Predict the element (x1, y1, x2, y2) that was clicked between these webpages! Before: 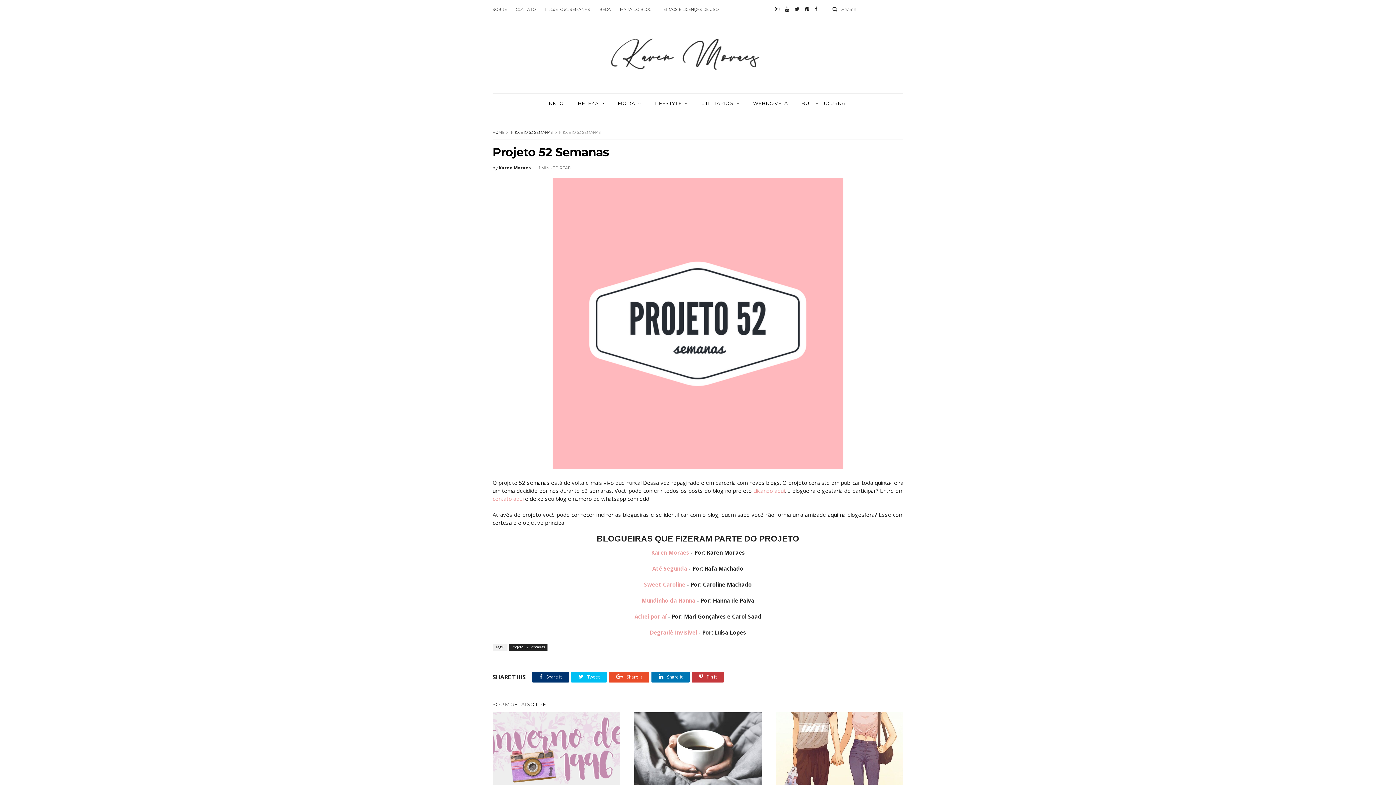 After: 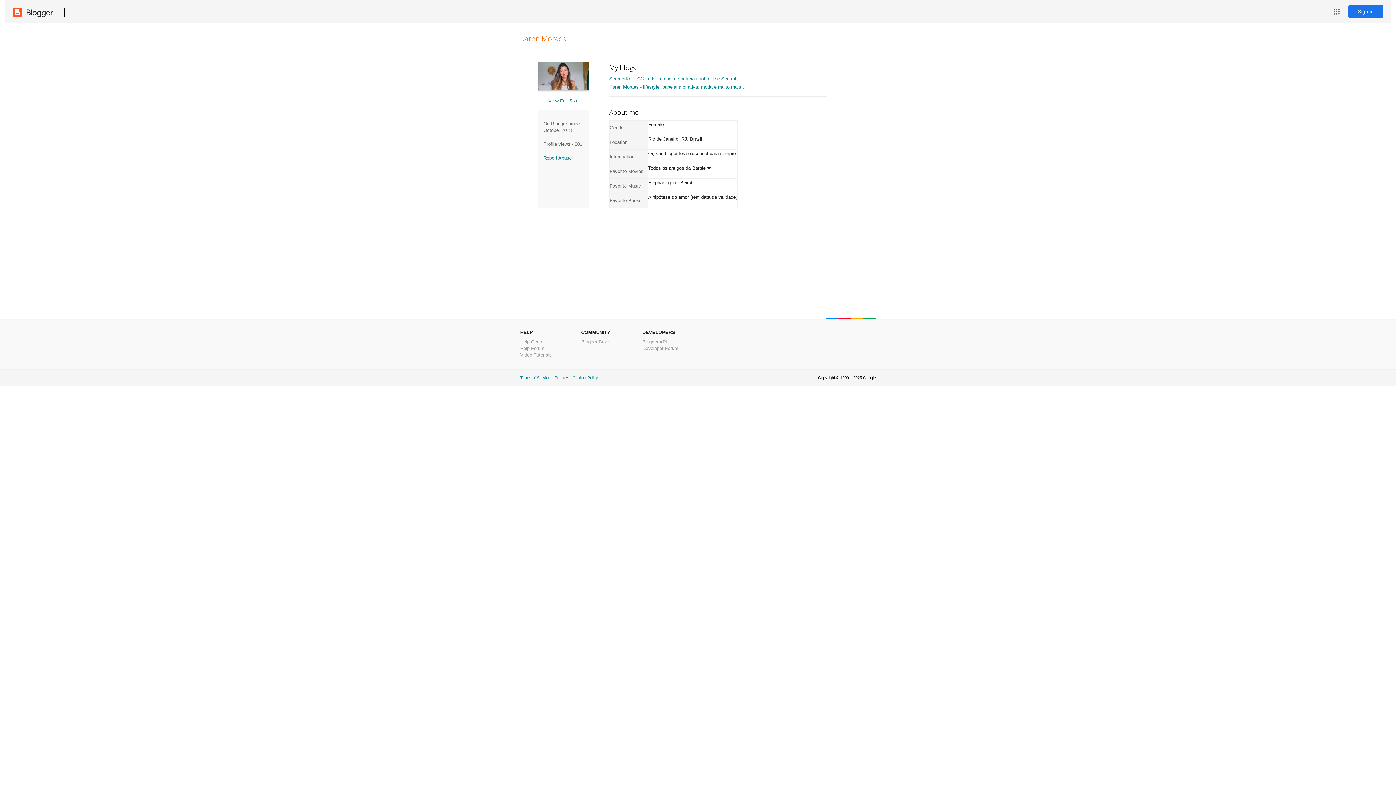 Action: bbox: (498, 164, 537, 170) label: Karen Moraes